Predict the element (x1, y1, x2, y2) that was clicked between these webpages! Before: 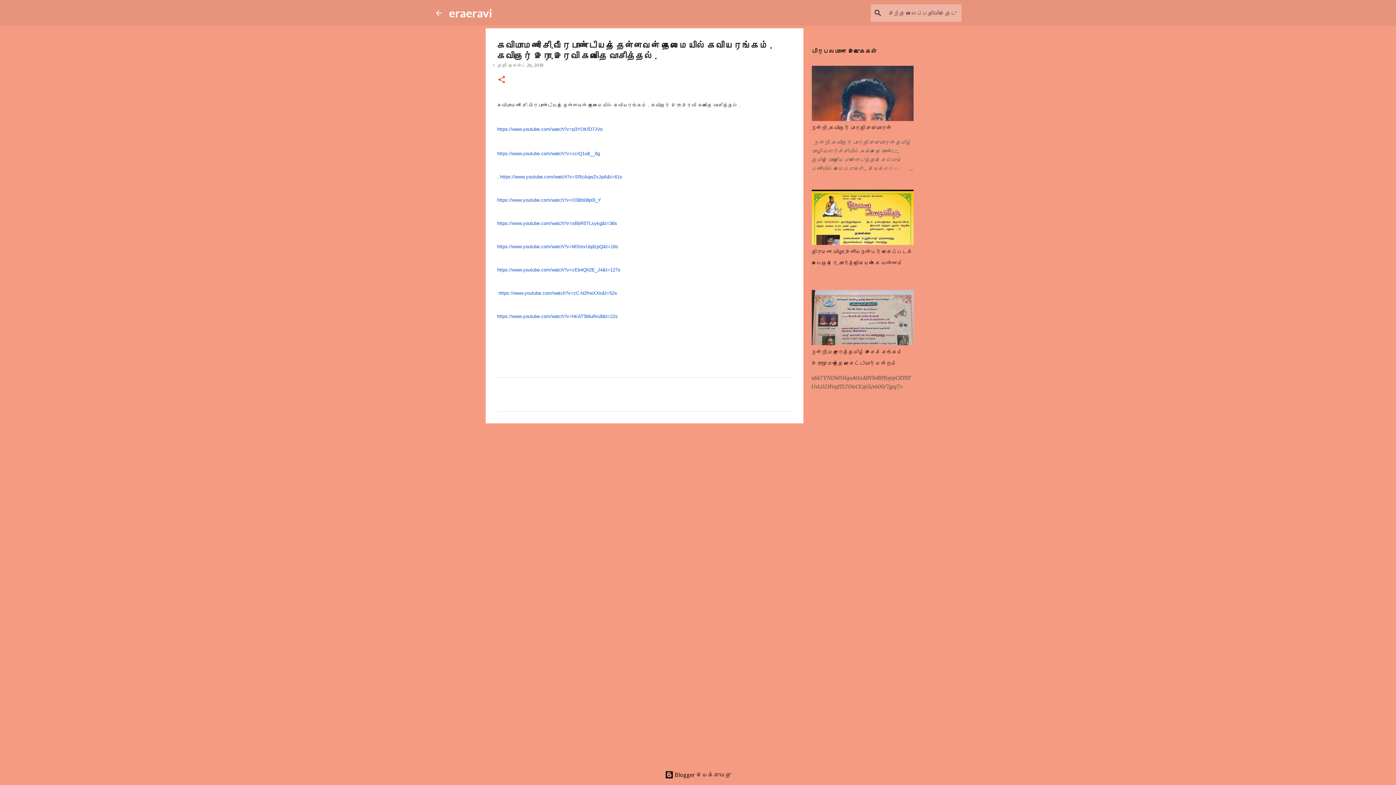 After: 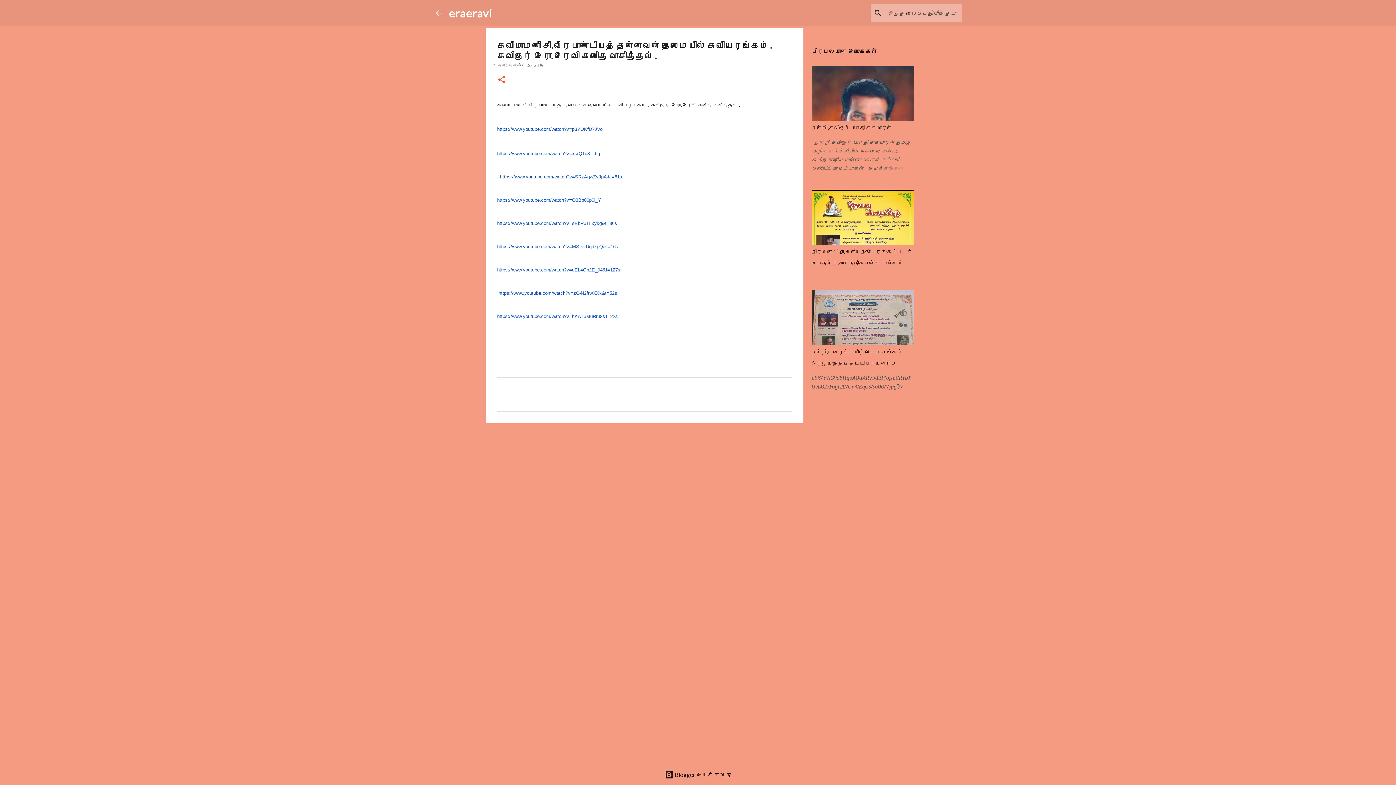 Action: bbox: (497, 244, 618, 249) label: https://www.youtube.com/watch?v=MStsvUqdzpQ&t=16s